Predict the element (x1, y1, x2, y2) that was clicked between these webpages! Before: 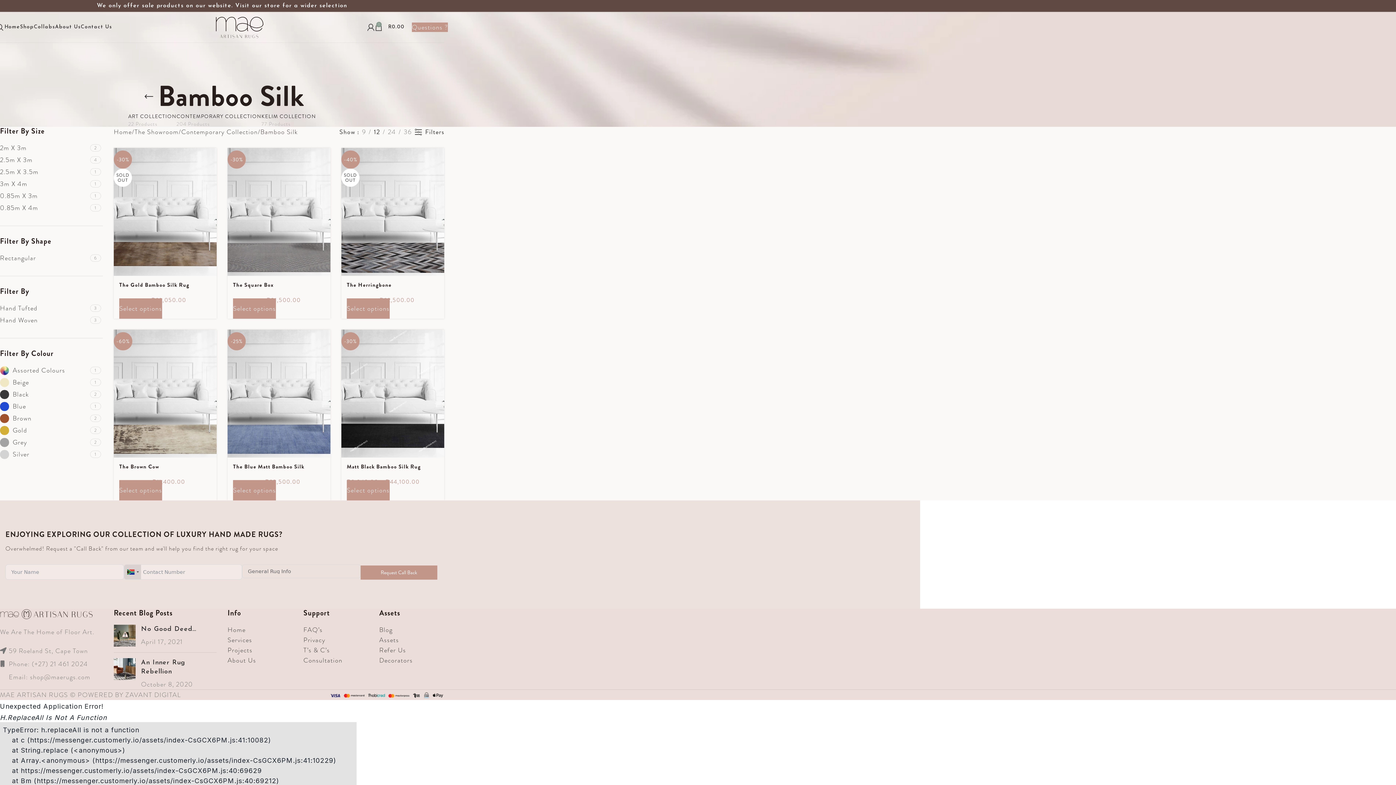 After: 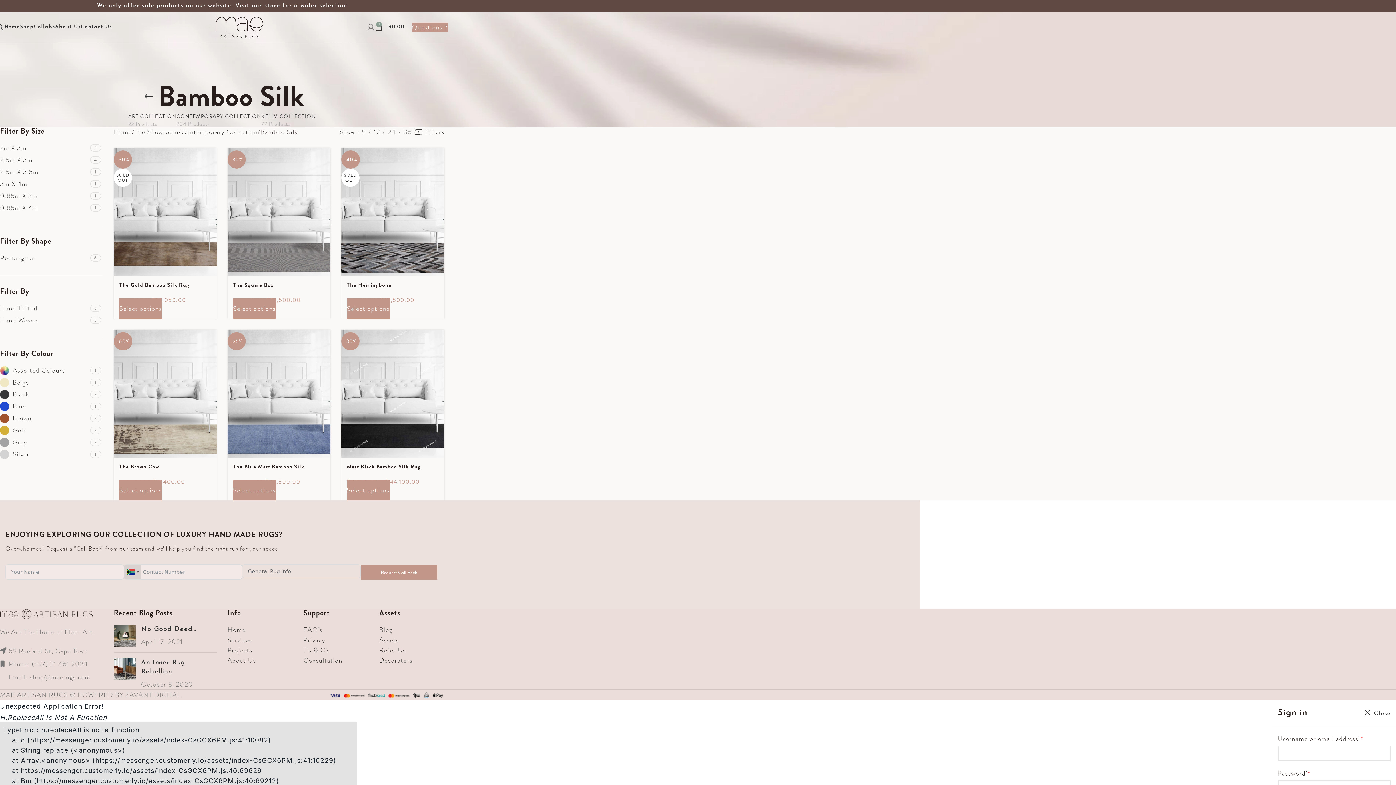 Action: bbox: (367, 20, 375, 34)